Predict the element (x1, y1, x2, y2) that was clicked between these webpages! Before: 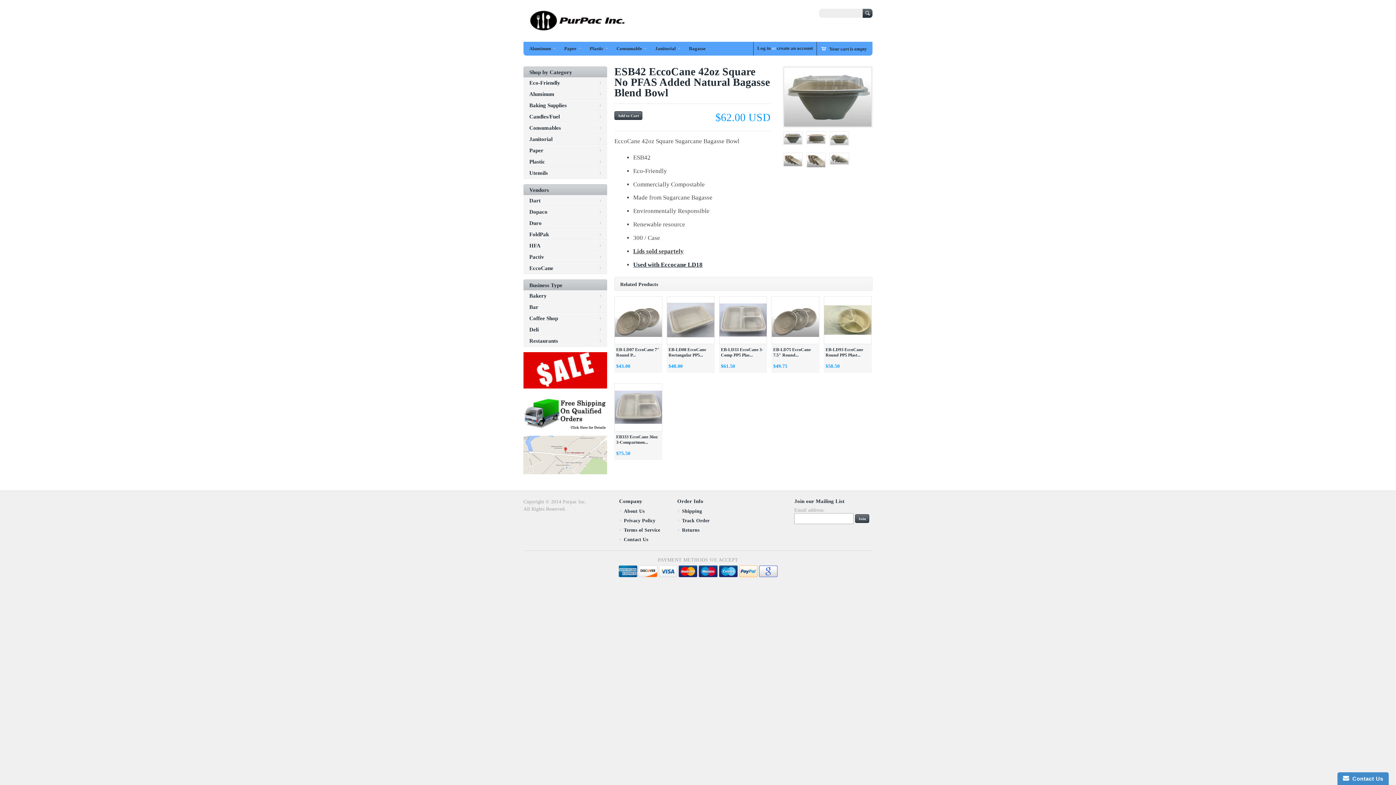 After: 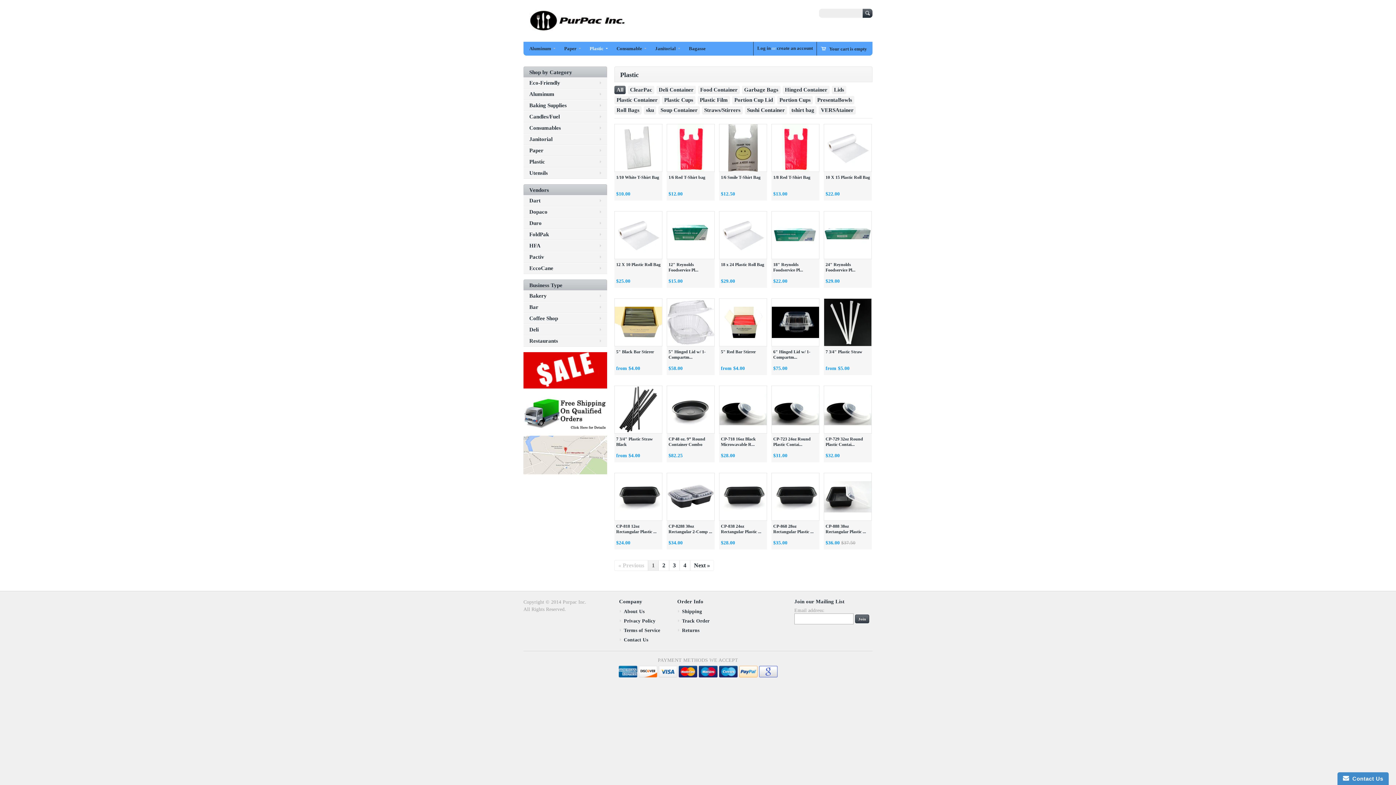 Action: label: Plastic bbox: (587, 44, 610, 53)